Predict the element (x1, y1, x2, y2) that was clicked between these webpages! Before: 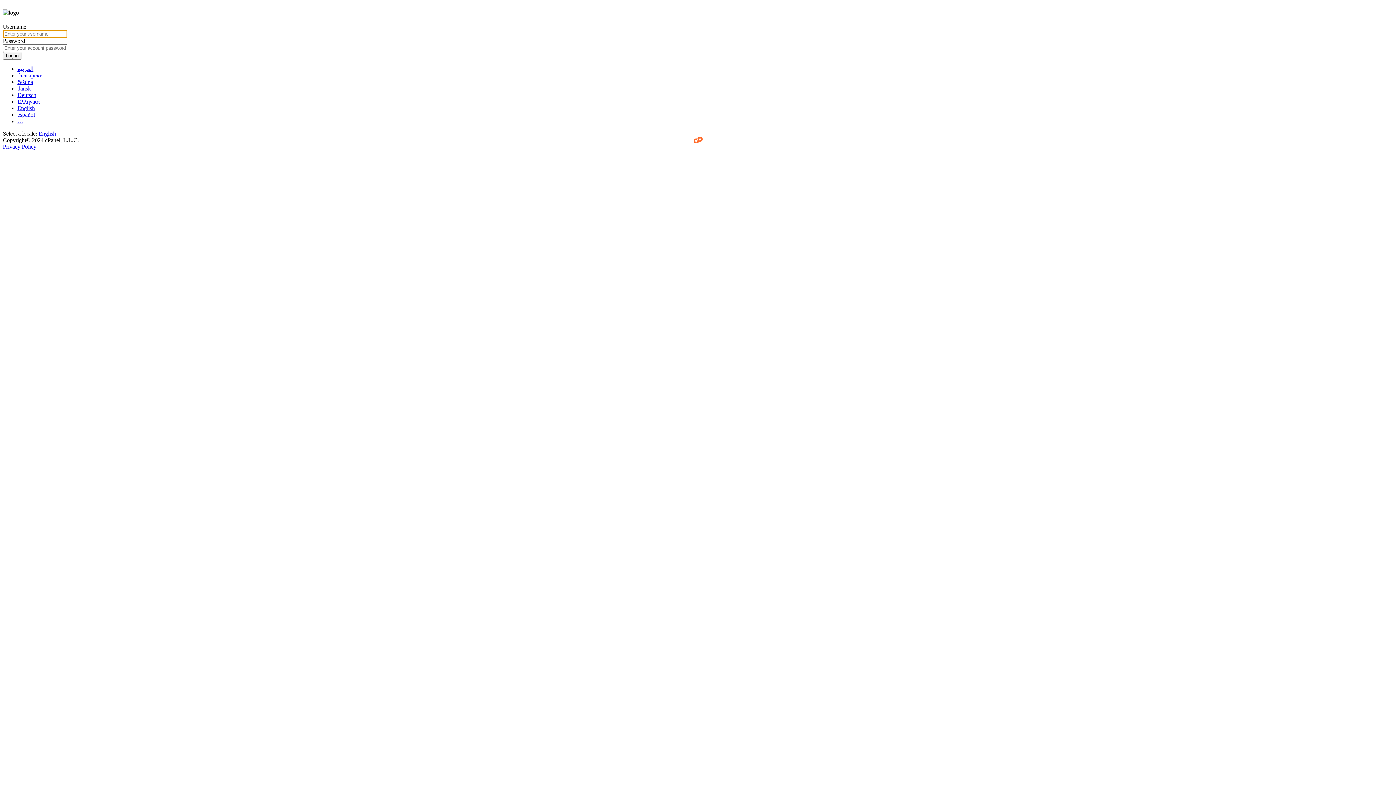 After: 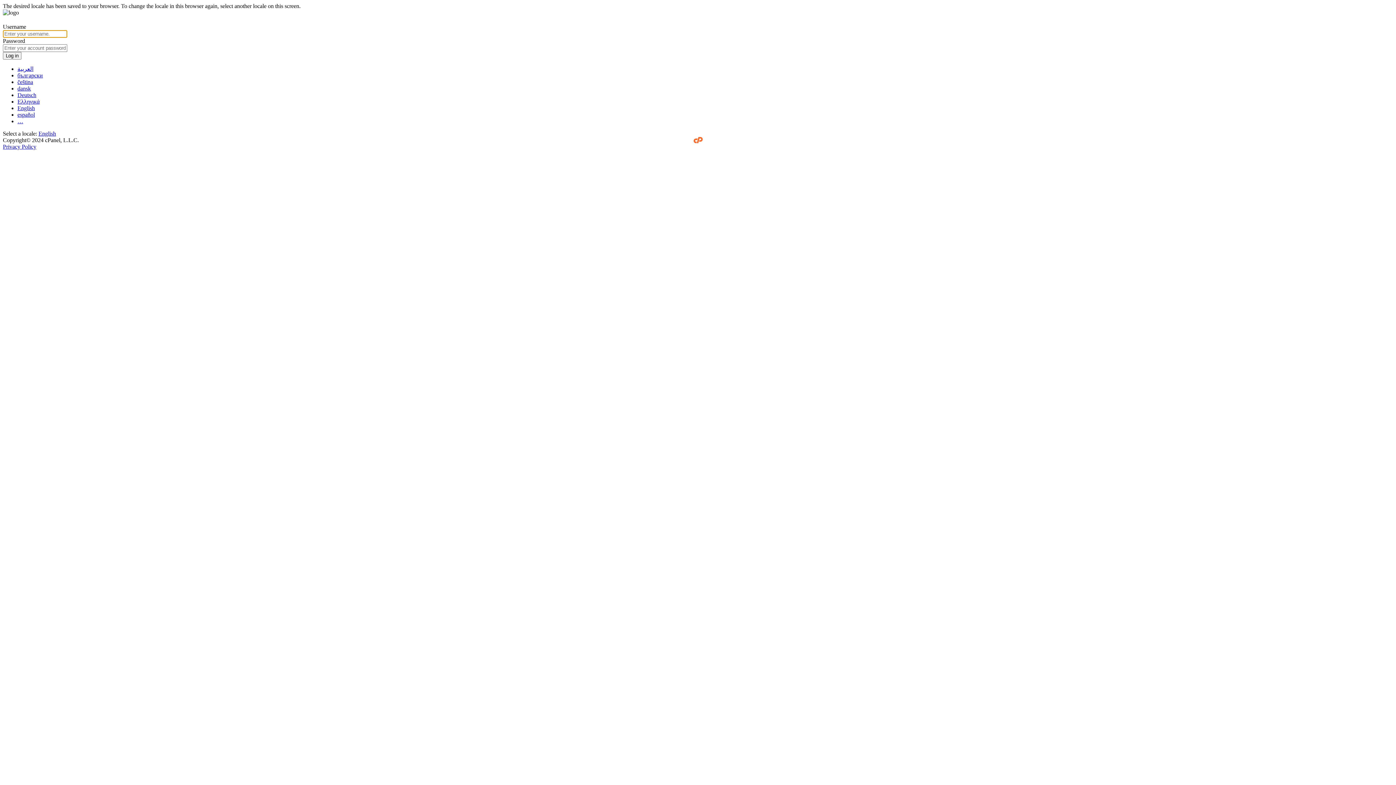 Action: label: čeština bbox: (17, 78, 33, 85)